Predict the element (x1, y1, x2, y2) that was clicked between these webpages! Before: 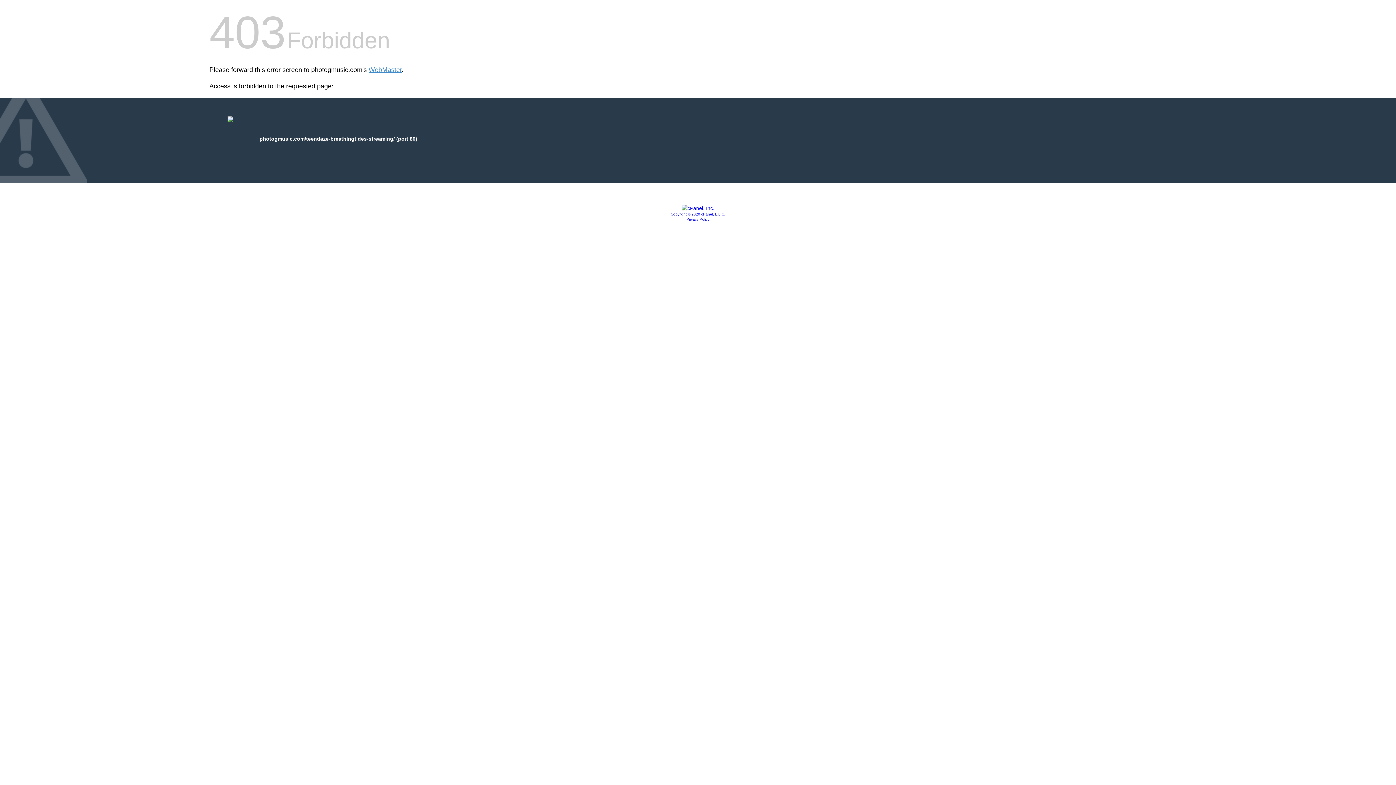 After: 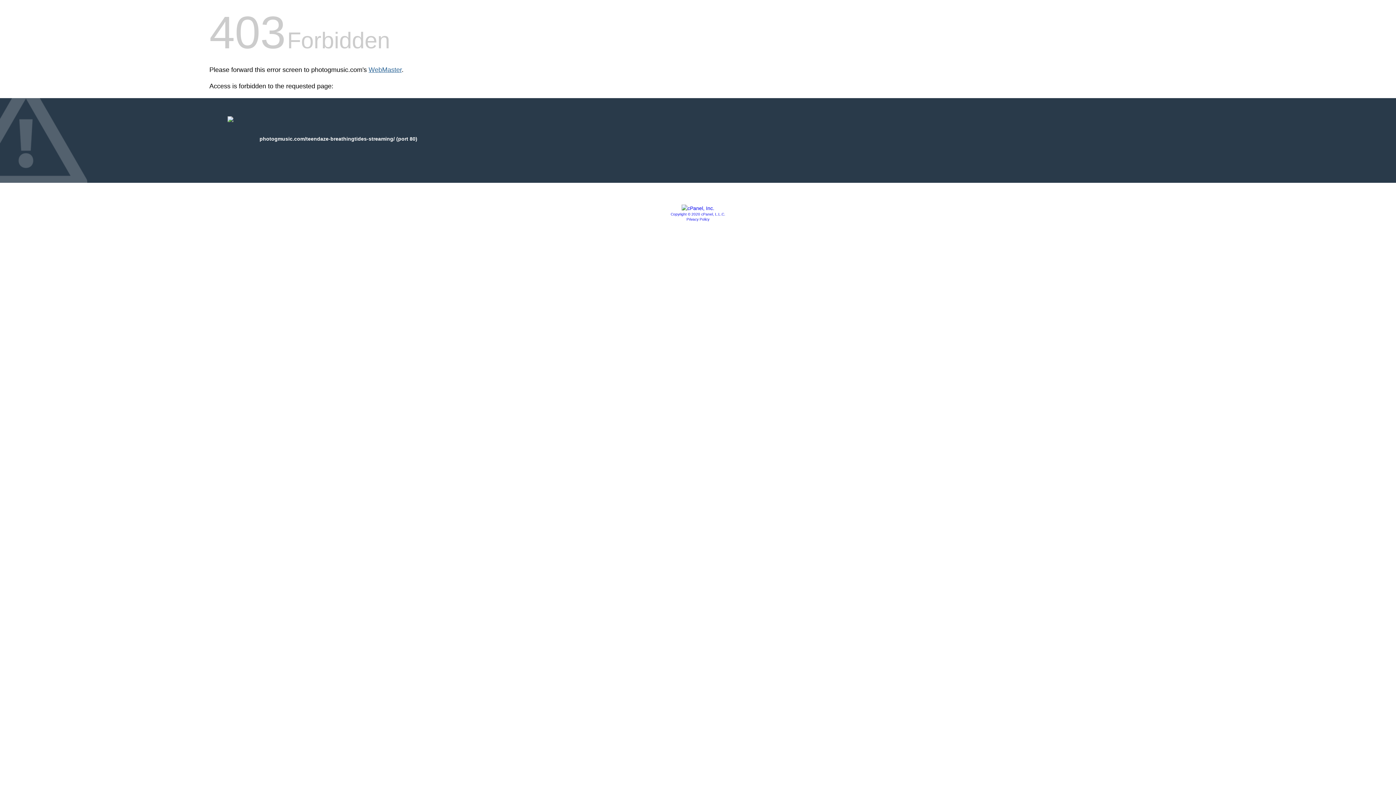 Action: bbox: (368, 66, 401, 73) label: WebMaster